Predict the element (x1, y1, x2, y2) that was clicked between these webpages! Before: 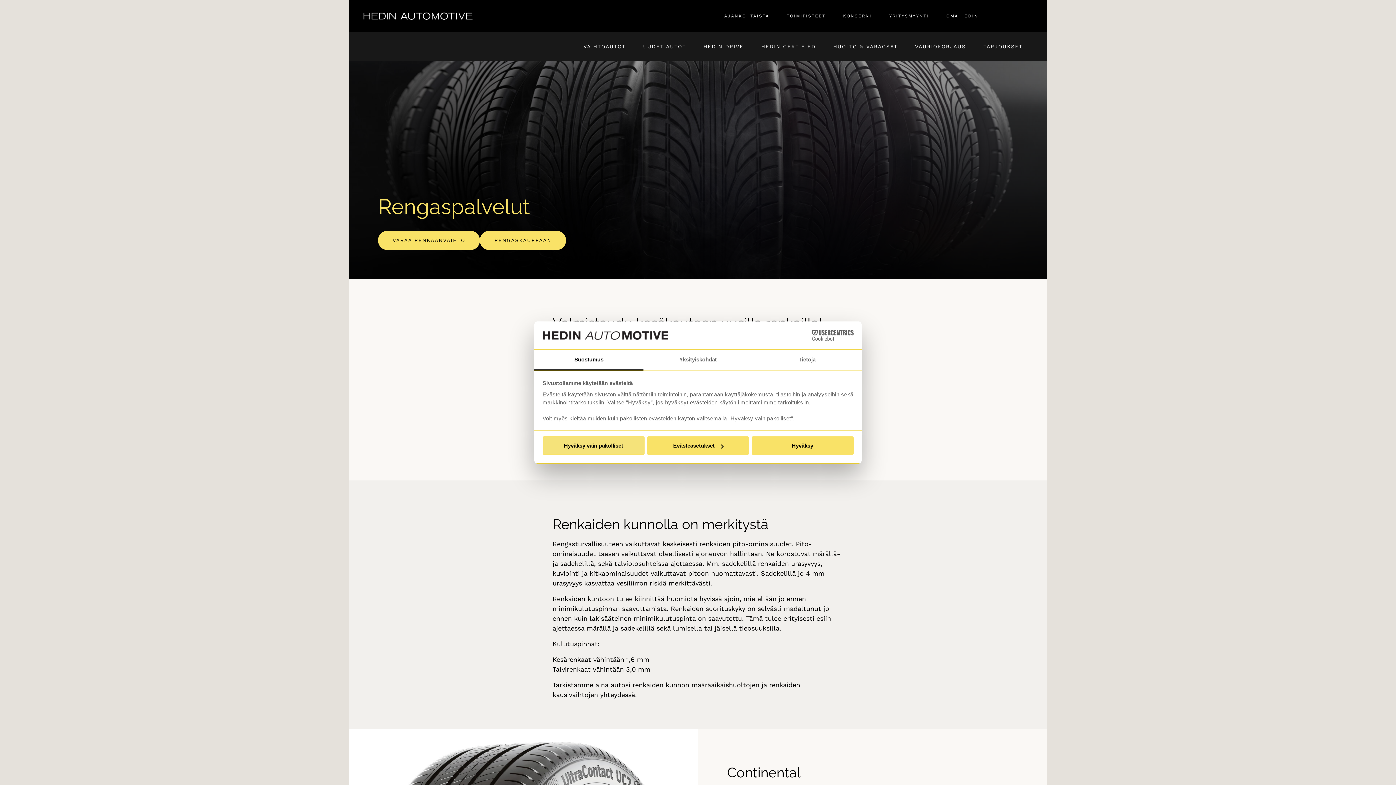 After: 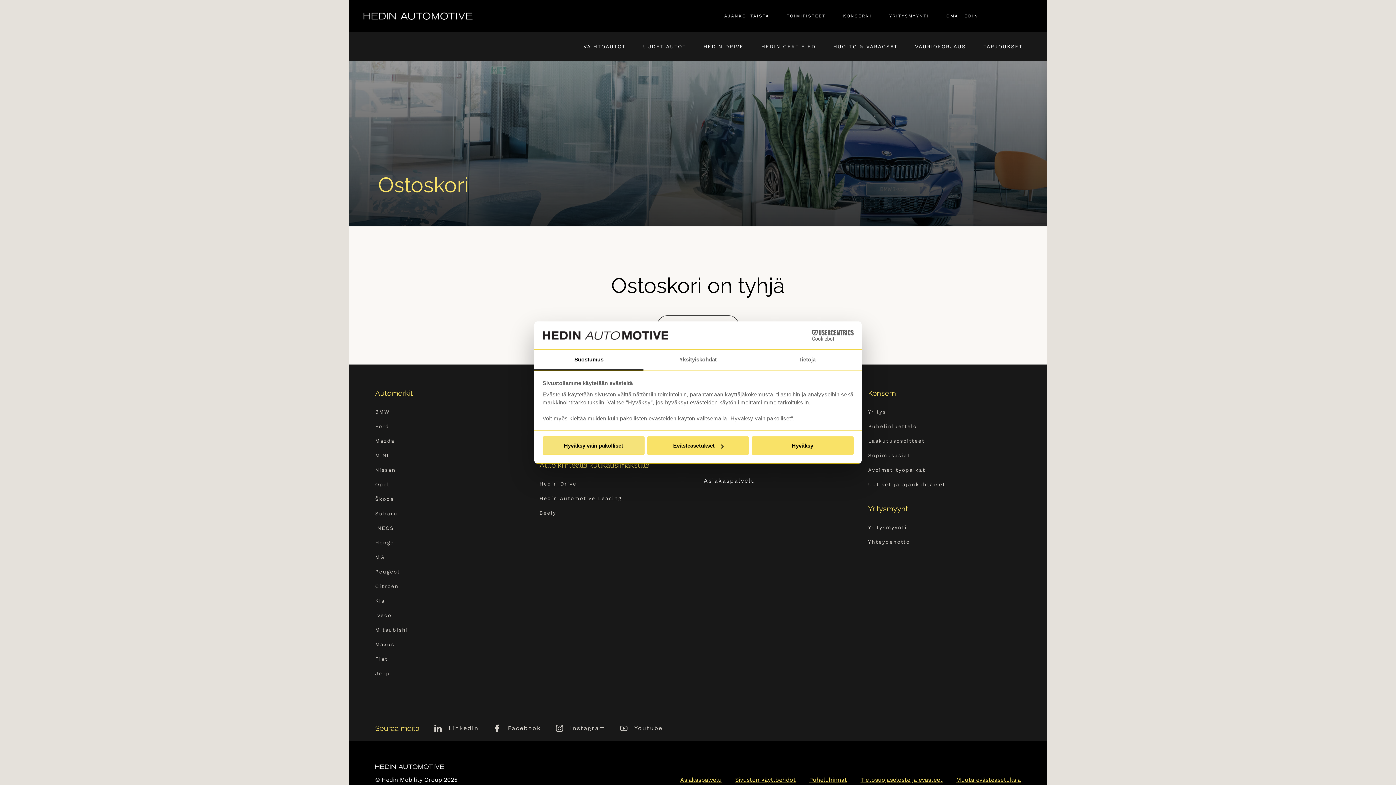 Action: label: Ostoskori bbox: (1005, 5, 1027, 26)